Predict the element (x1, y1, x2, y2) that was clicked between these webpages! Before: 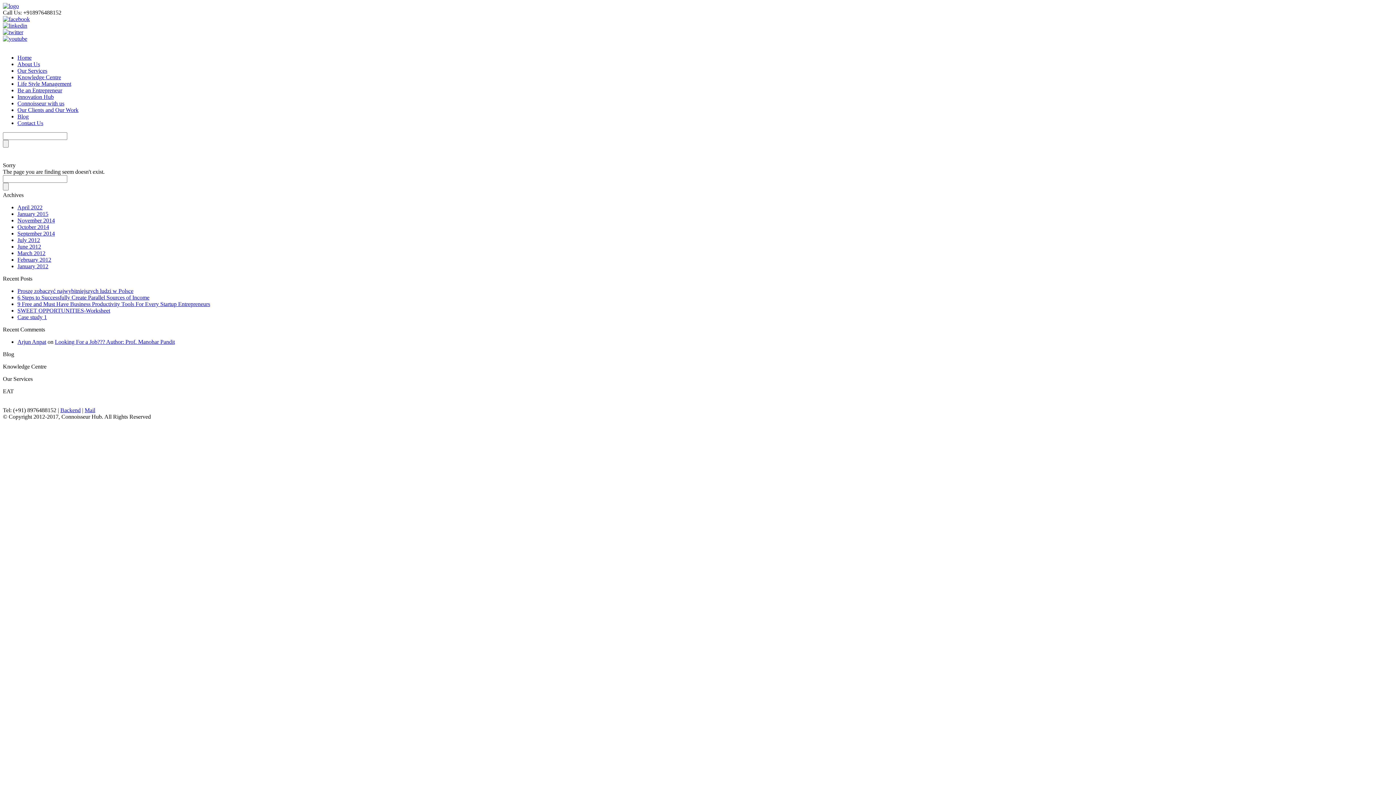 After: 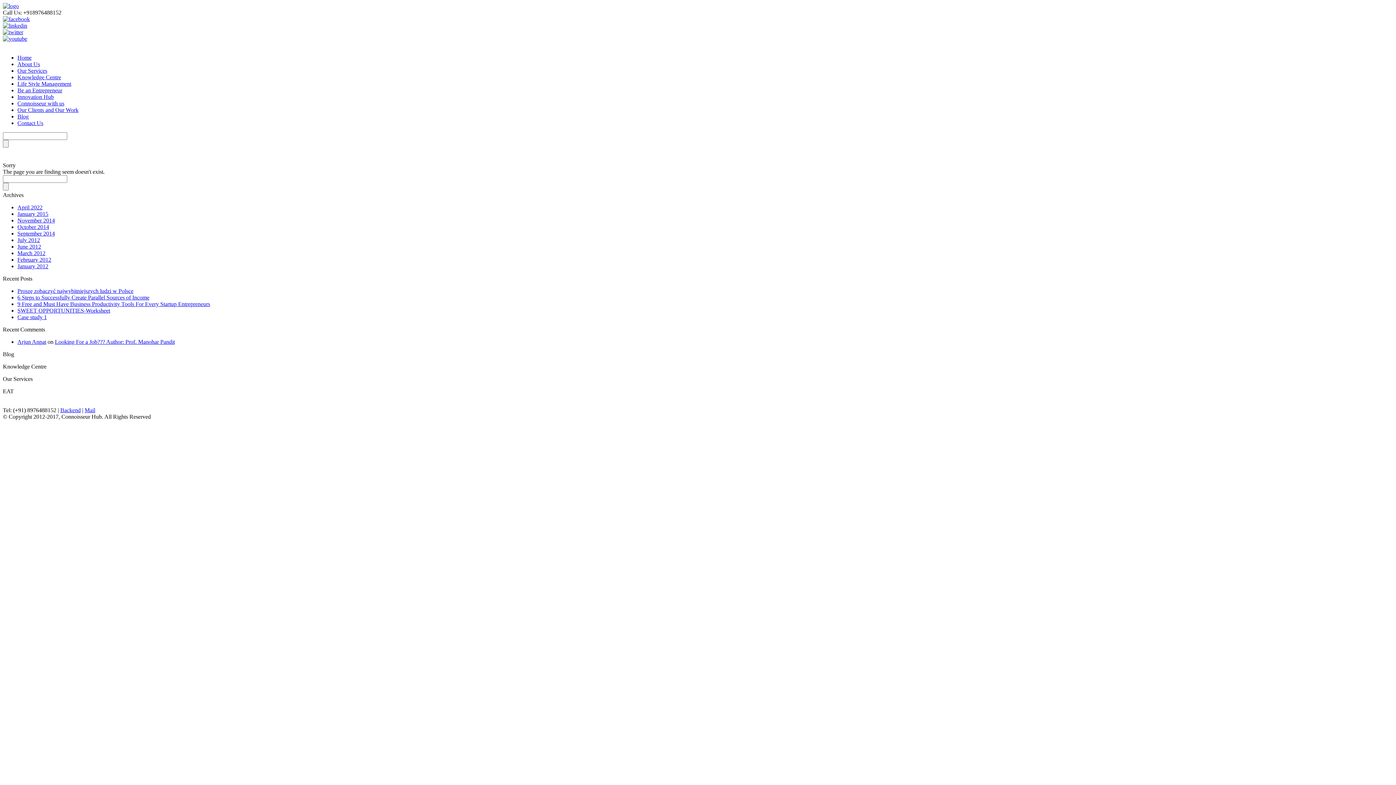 Action: label: EAT bbox: (2, 388, 13, 394)